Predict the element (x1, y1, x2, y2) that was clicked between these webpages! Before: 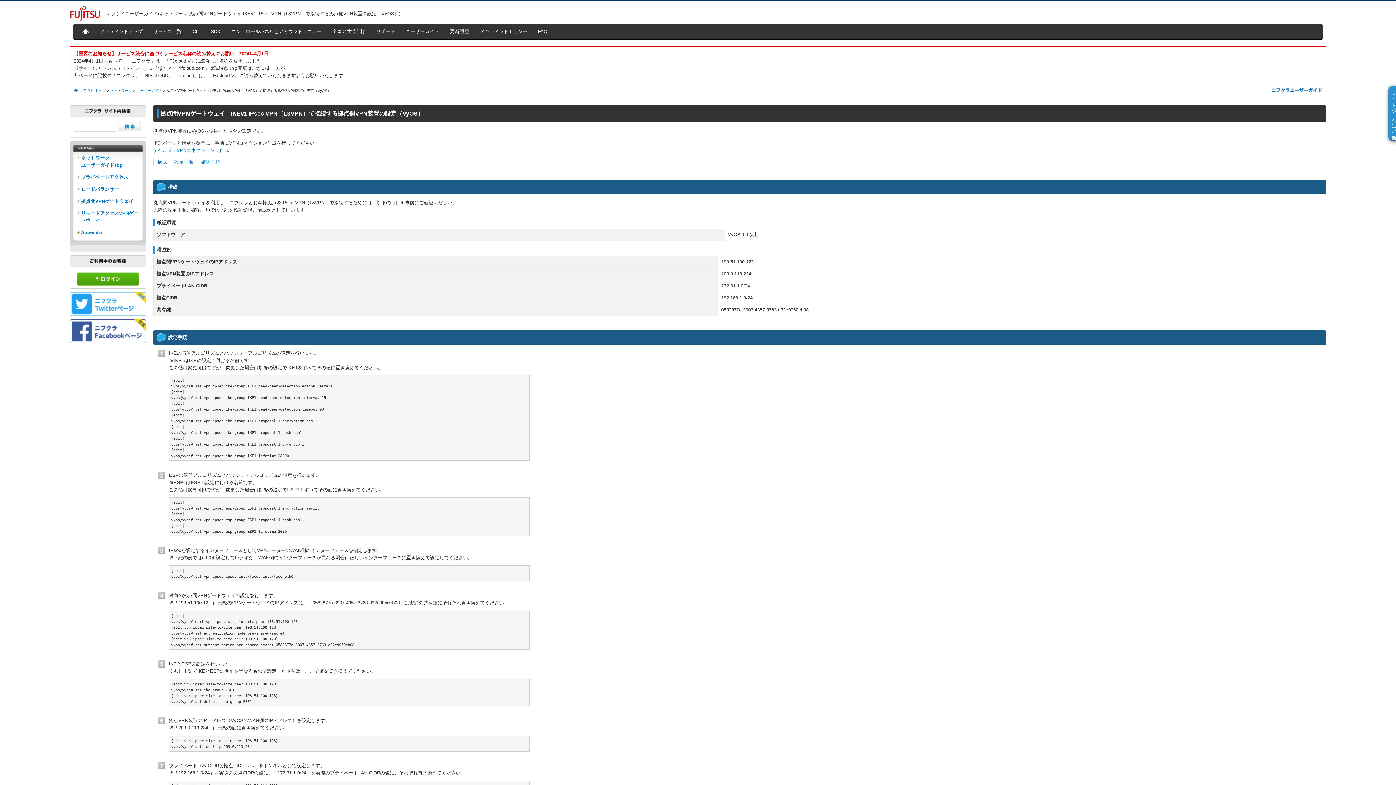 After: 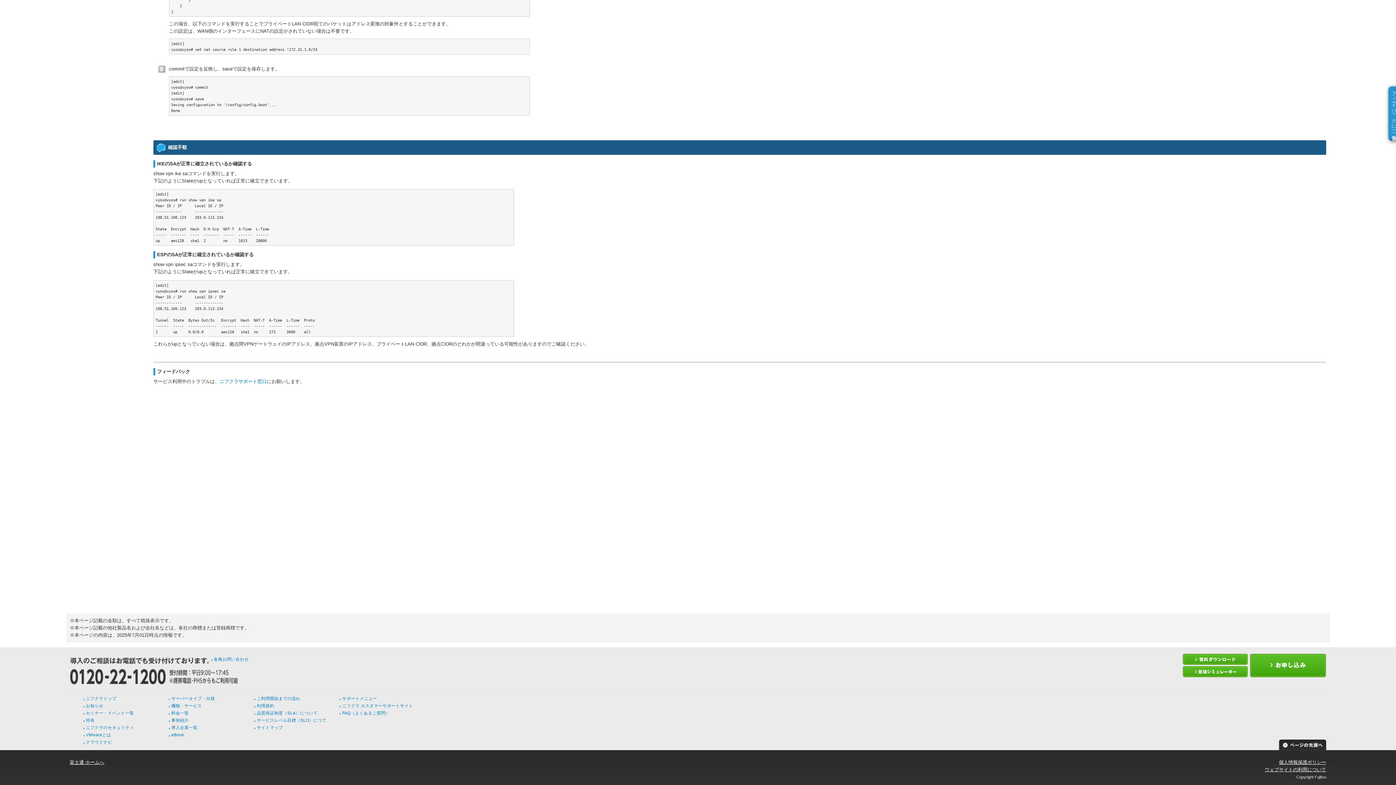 Action: label: フィードバックにご協力を bbox: (1388, 86, 1401, 140)